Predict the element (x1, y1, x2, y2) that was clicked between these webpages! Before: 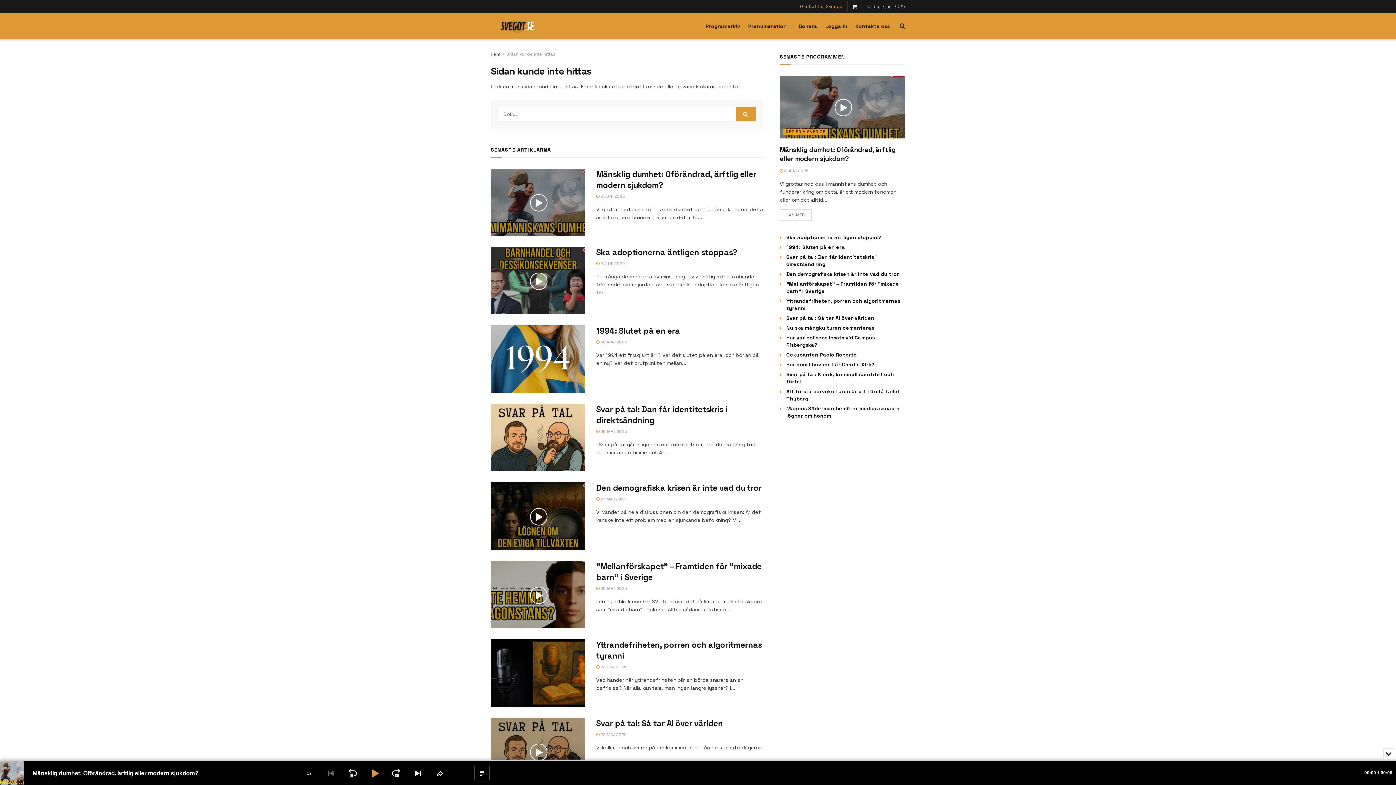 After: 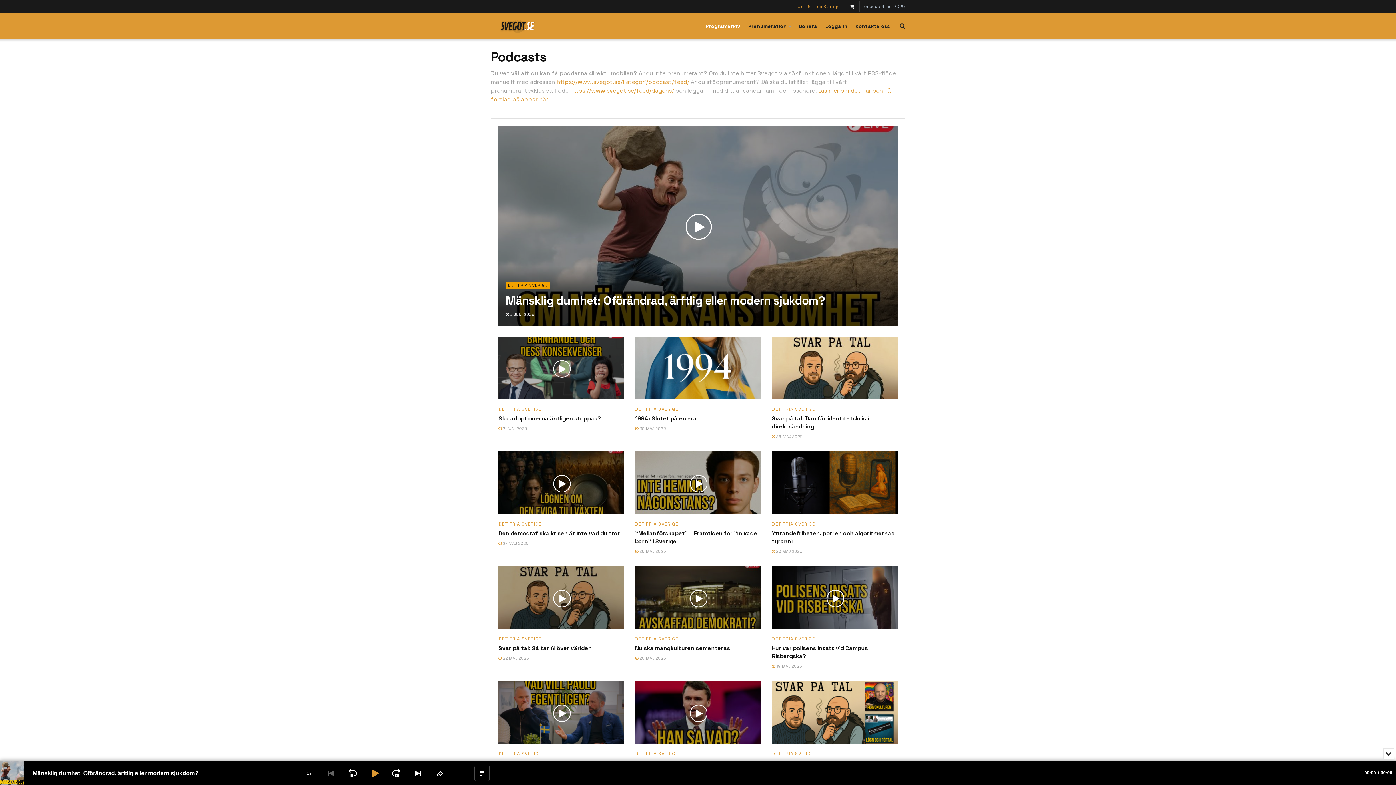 Action: bbox: (705, 13, 740, 39) label: Programarkiv